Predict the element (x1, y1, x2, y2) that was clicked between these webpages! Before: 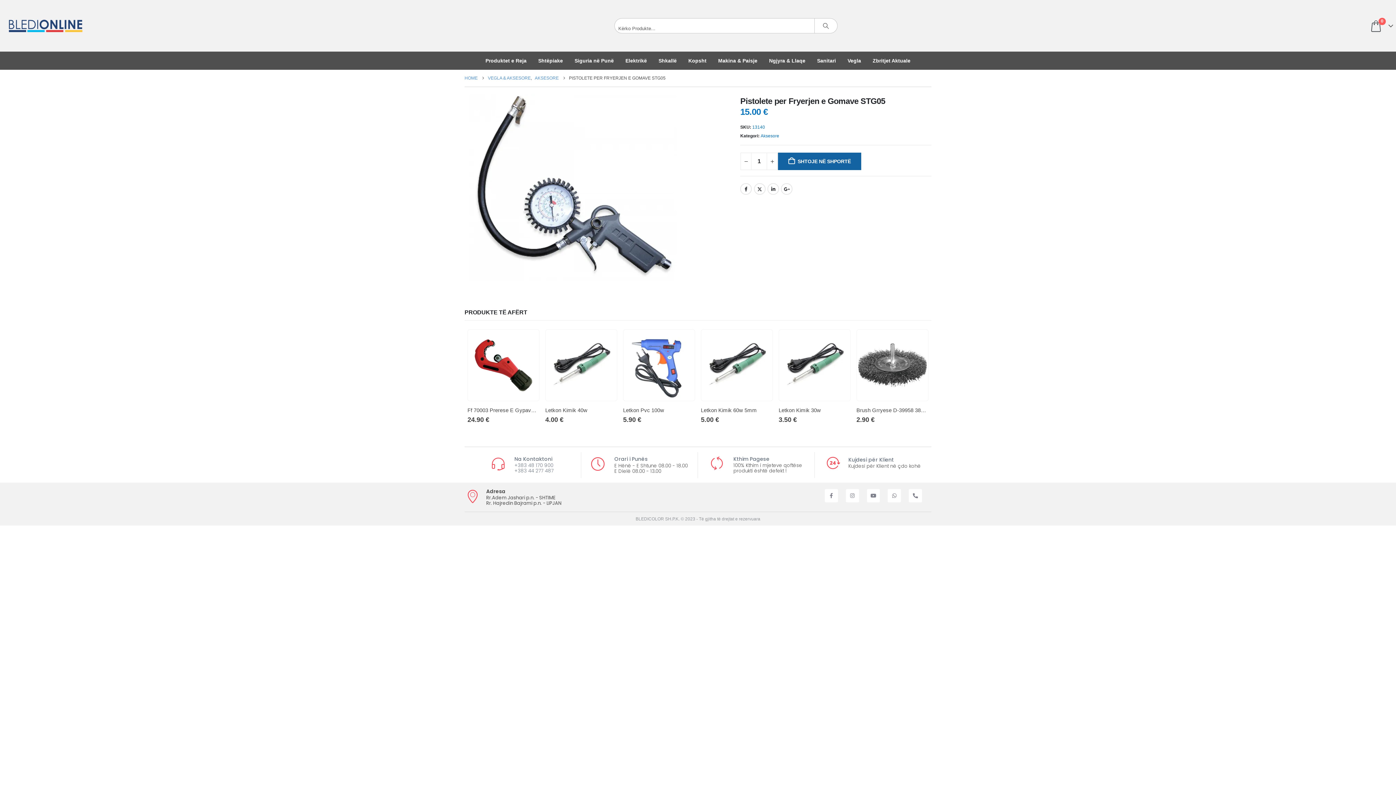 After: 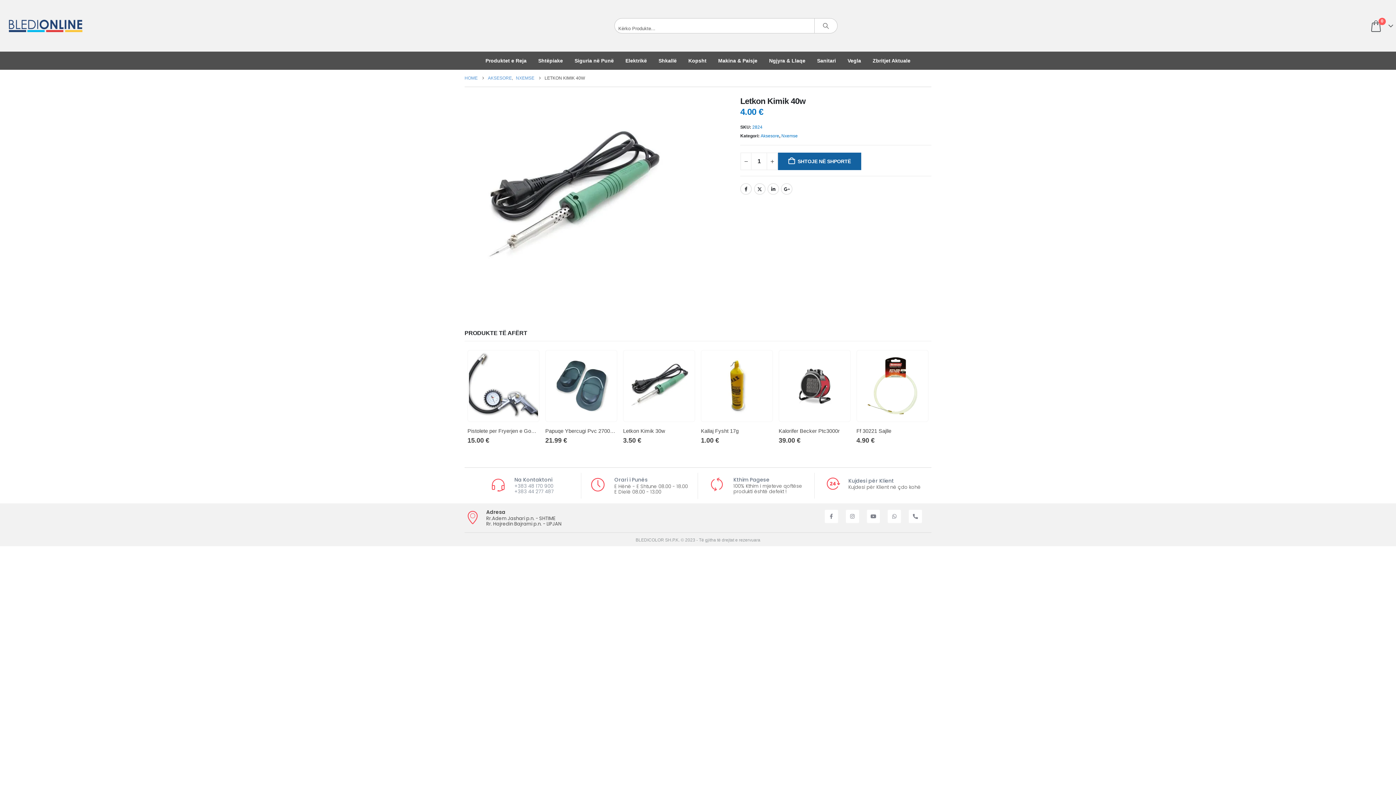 Action: label: Letkon Kimik 40w bbox: (545, 407, 617, 414)